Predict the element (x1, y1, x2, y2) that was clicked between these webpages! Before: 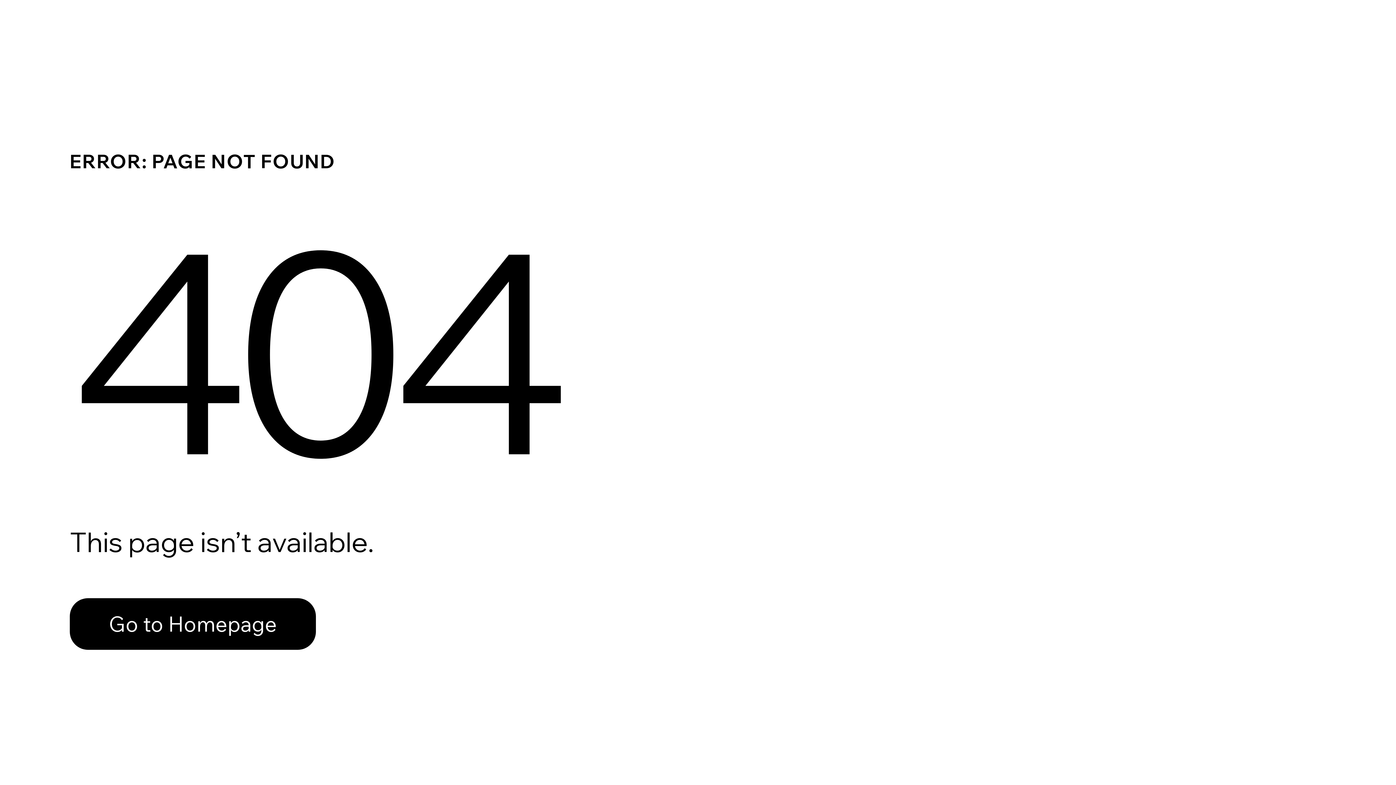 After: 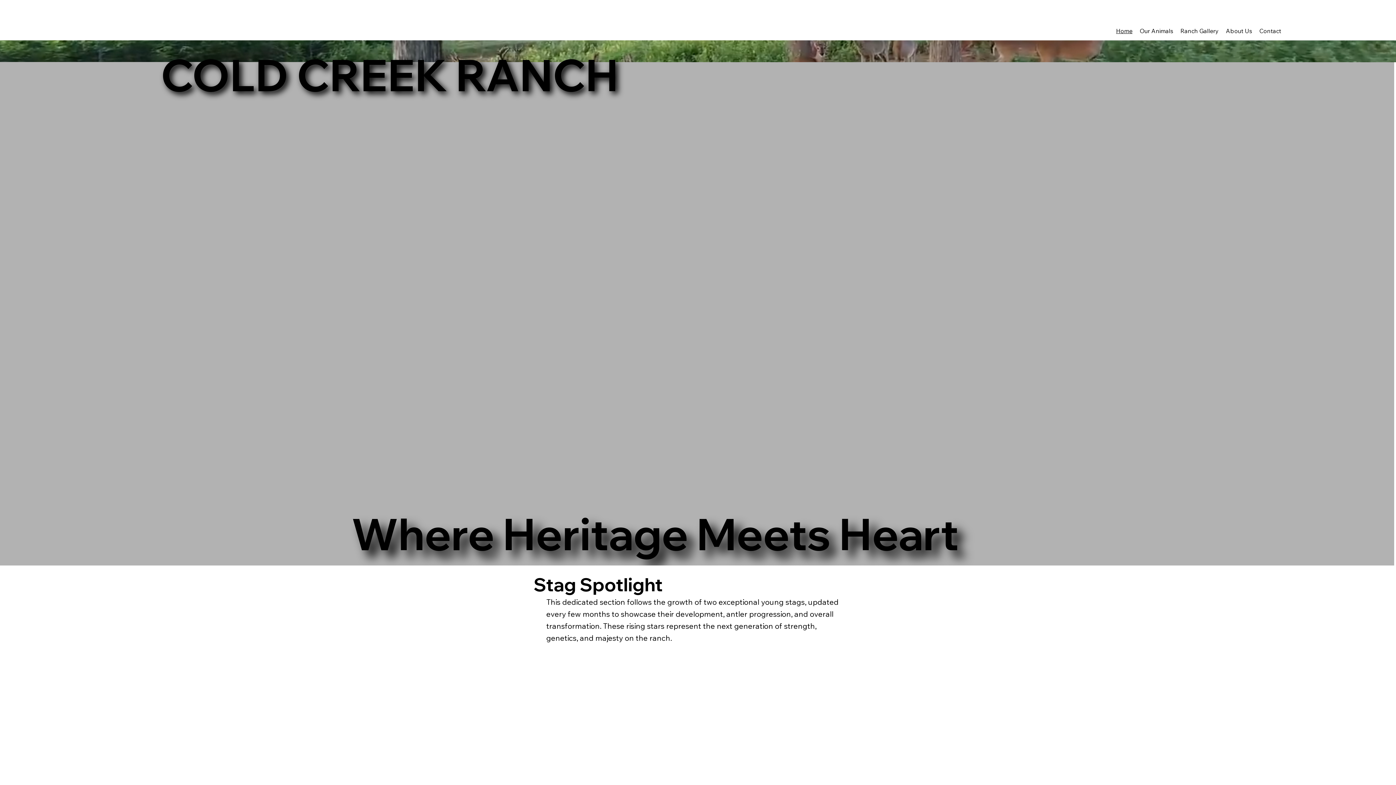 Action: label: Go to Homepage bbox: (69, 582, 768, 659)